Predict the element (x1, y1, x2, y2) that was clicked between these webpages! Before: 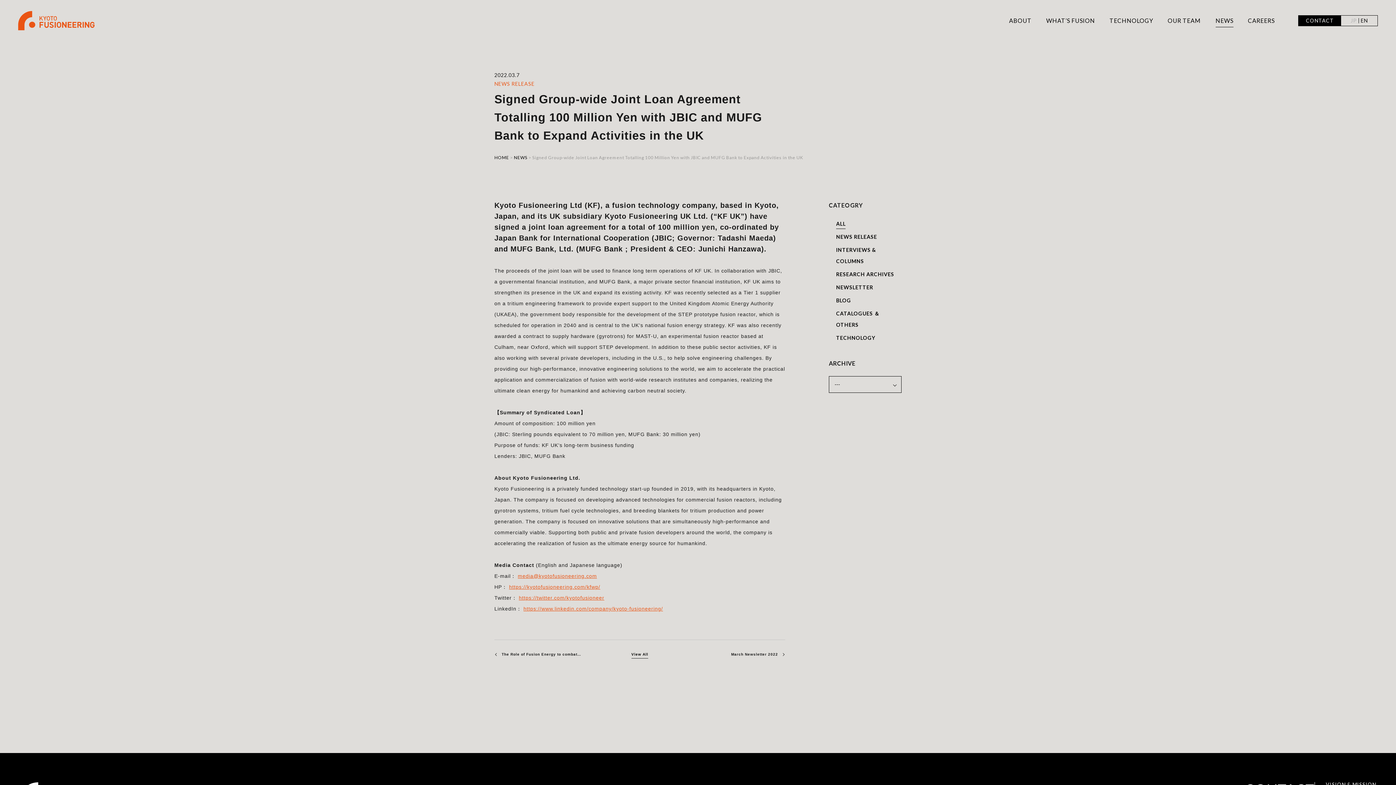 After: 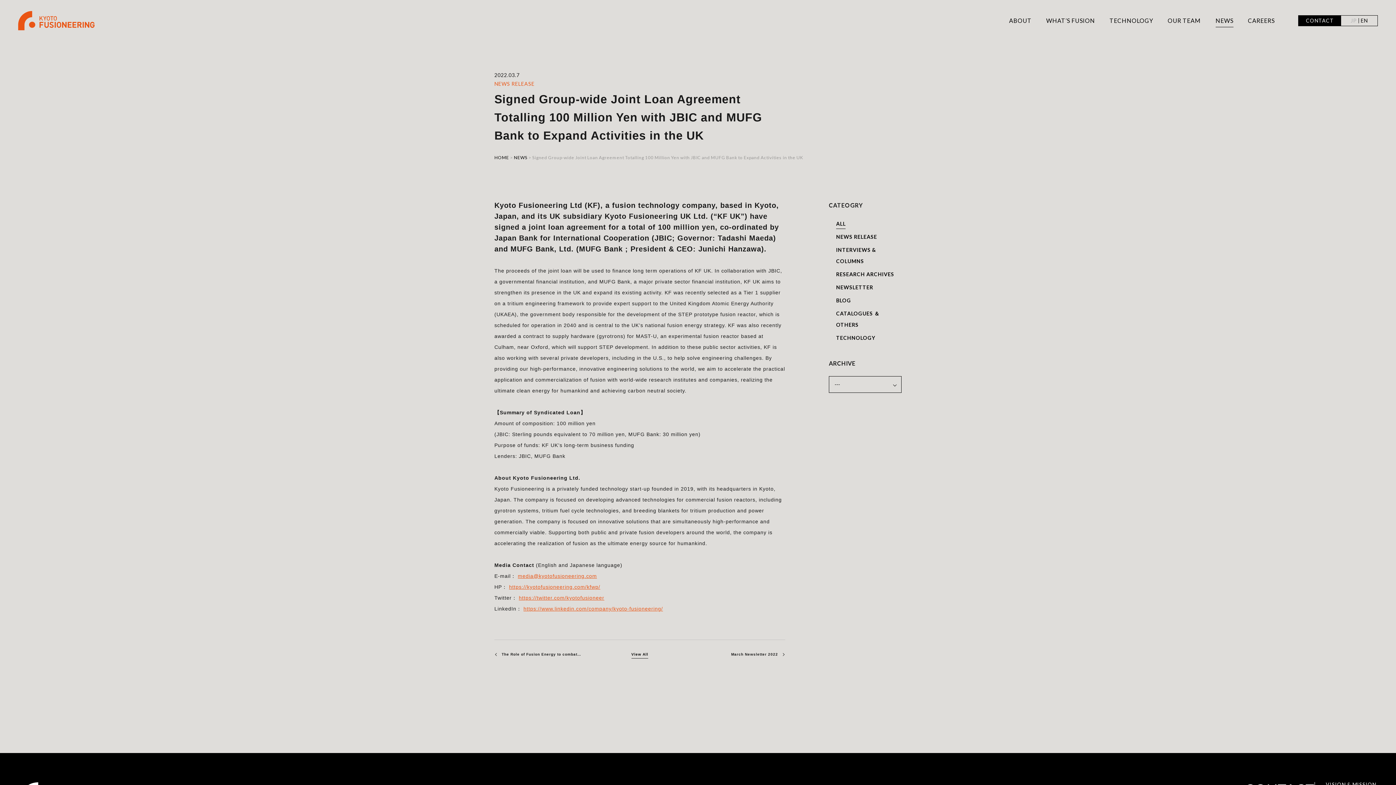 Action: bbox: (509, 584, 600, 590) label: https://kyotofusioneering.com/kfwp/